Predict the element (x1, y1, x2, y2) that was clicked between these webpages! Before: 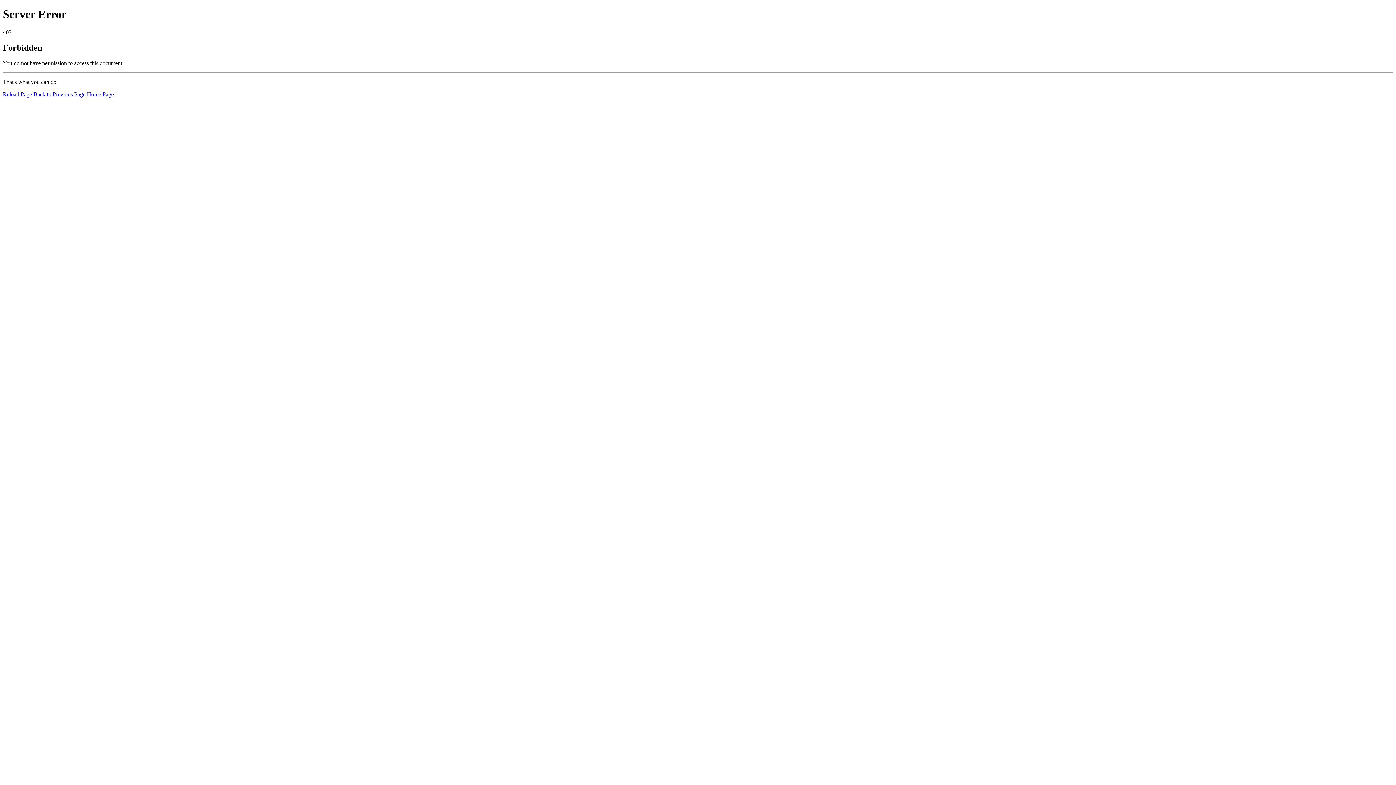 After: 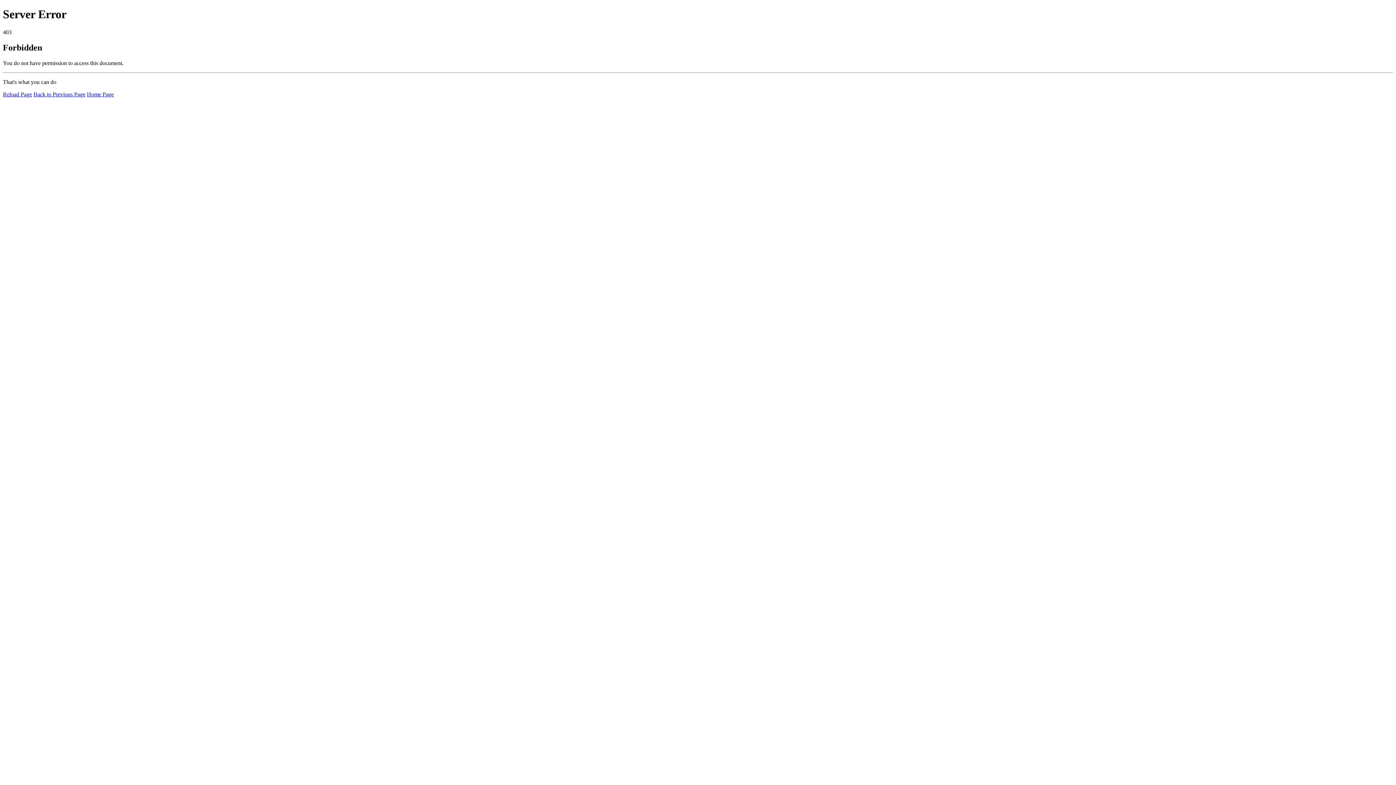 Action: label: Home Page bbox: (86, 91, 113, 97)